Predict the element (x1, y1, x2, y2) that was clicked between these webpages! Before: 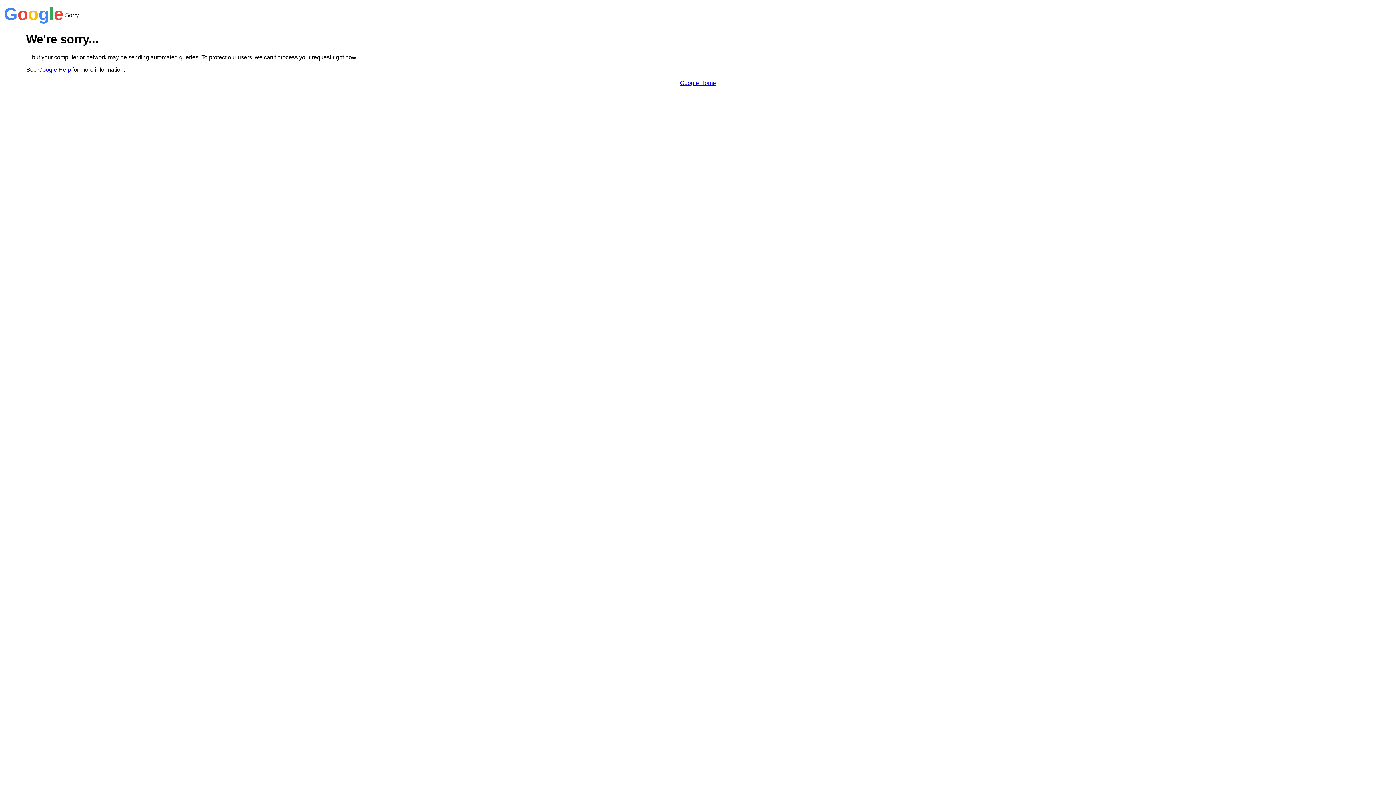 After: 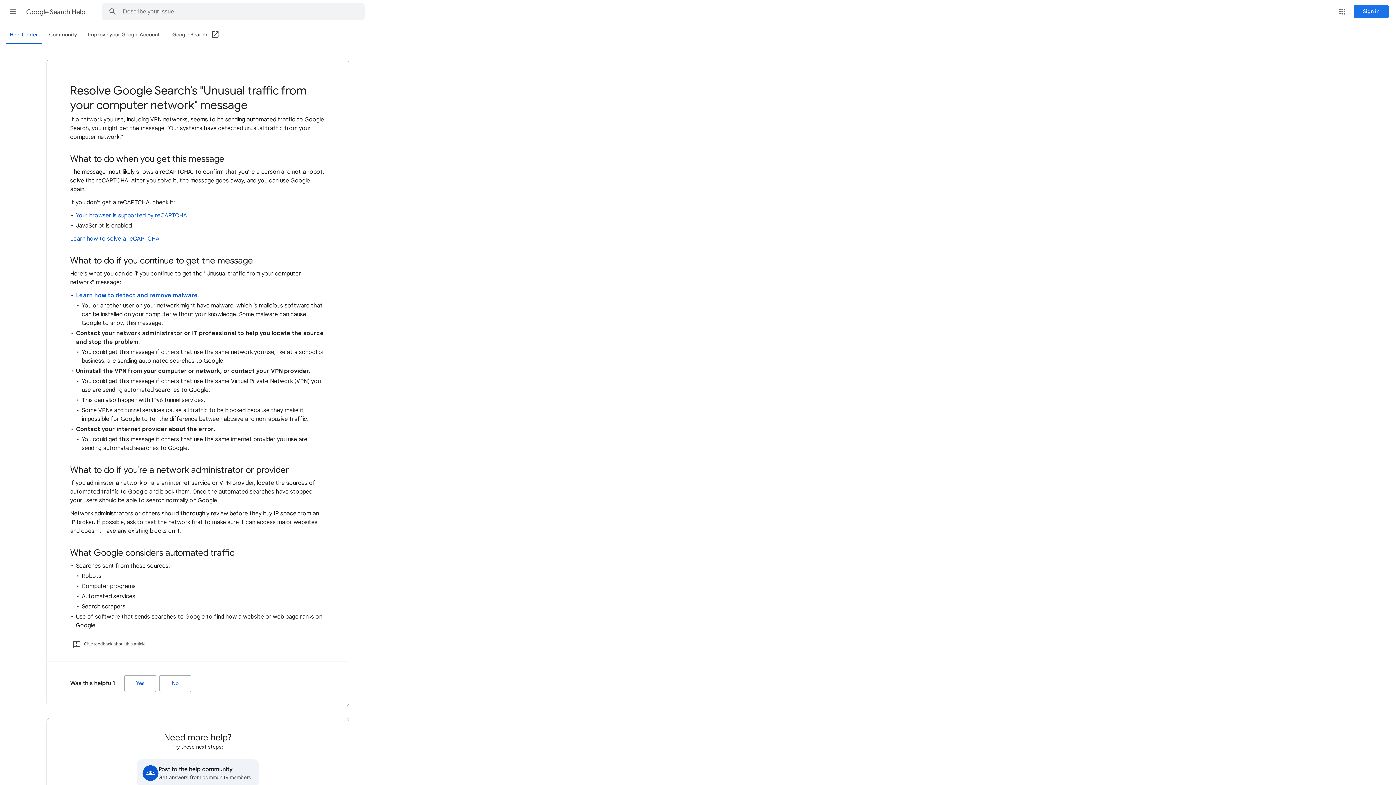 Action: bbox: (38, 66, 70, 72) label: Google Help